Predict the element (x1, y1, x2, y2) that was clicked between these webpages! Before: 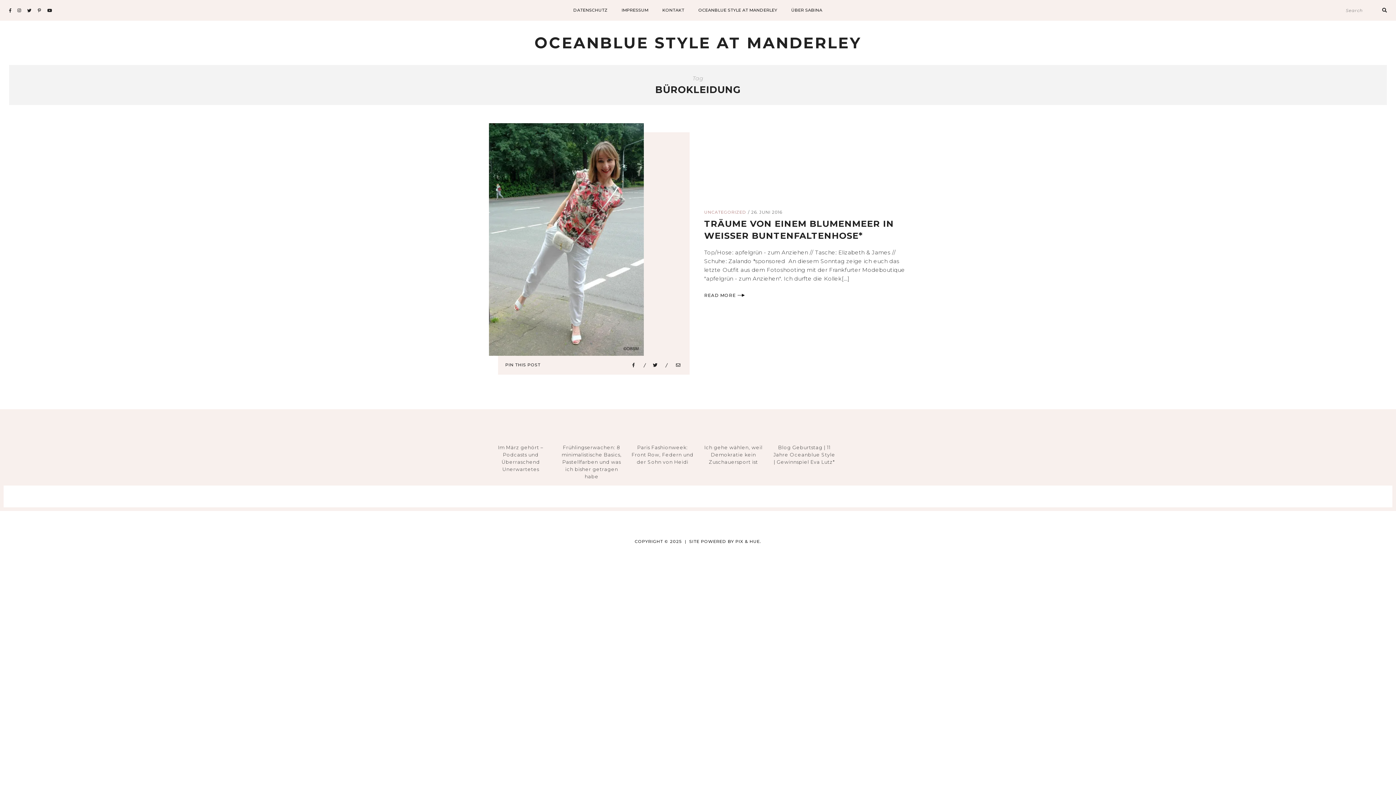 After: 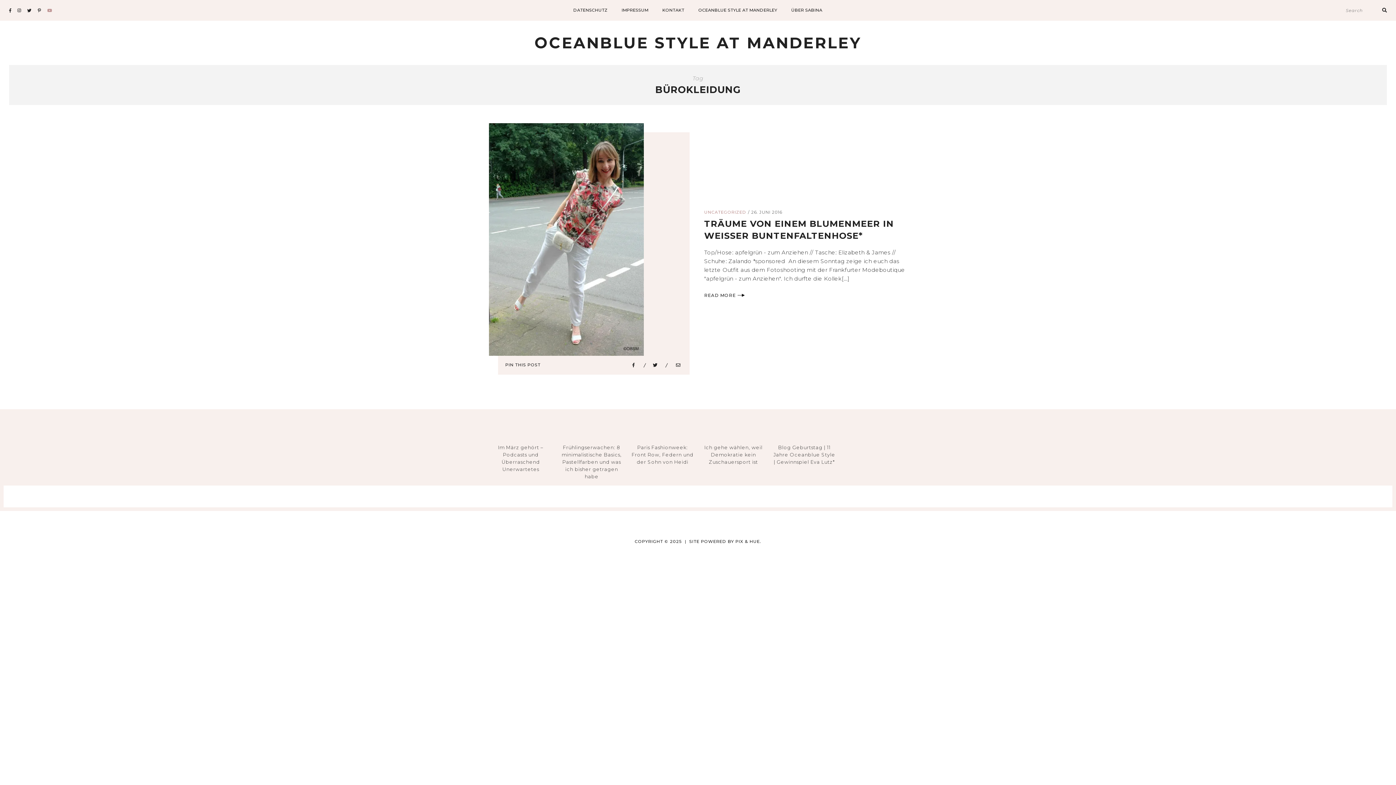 Action: bbox: (47, 8, 52, 13)